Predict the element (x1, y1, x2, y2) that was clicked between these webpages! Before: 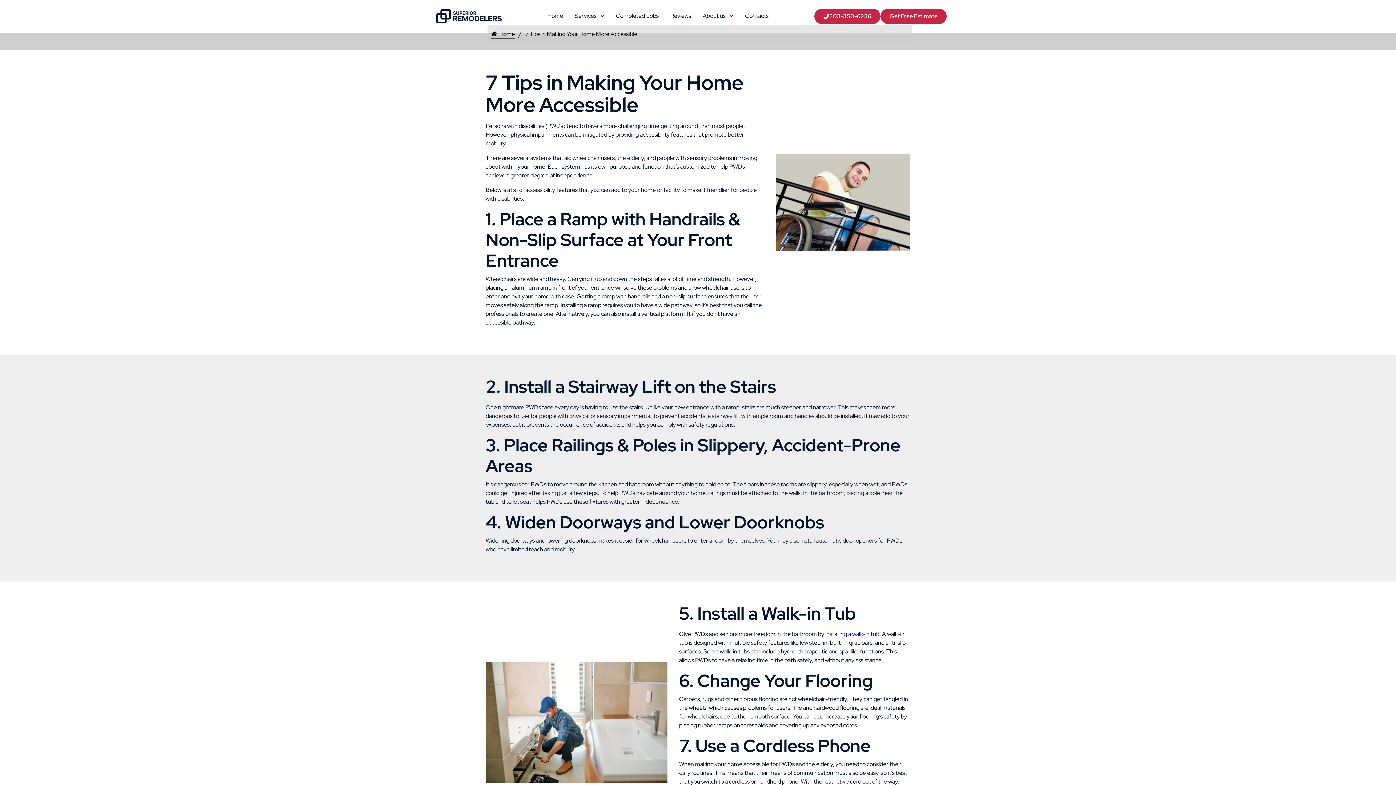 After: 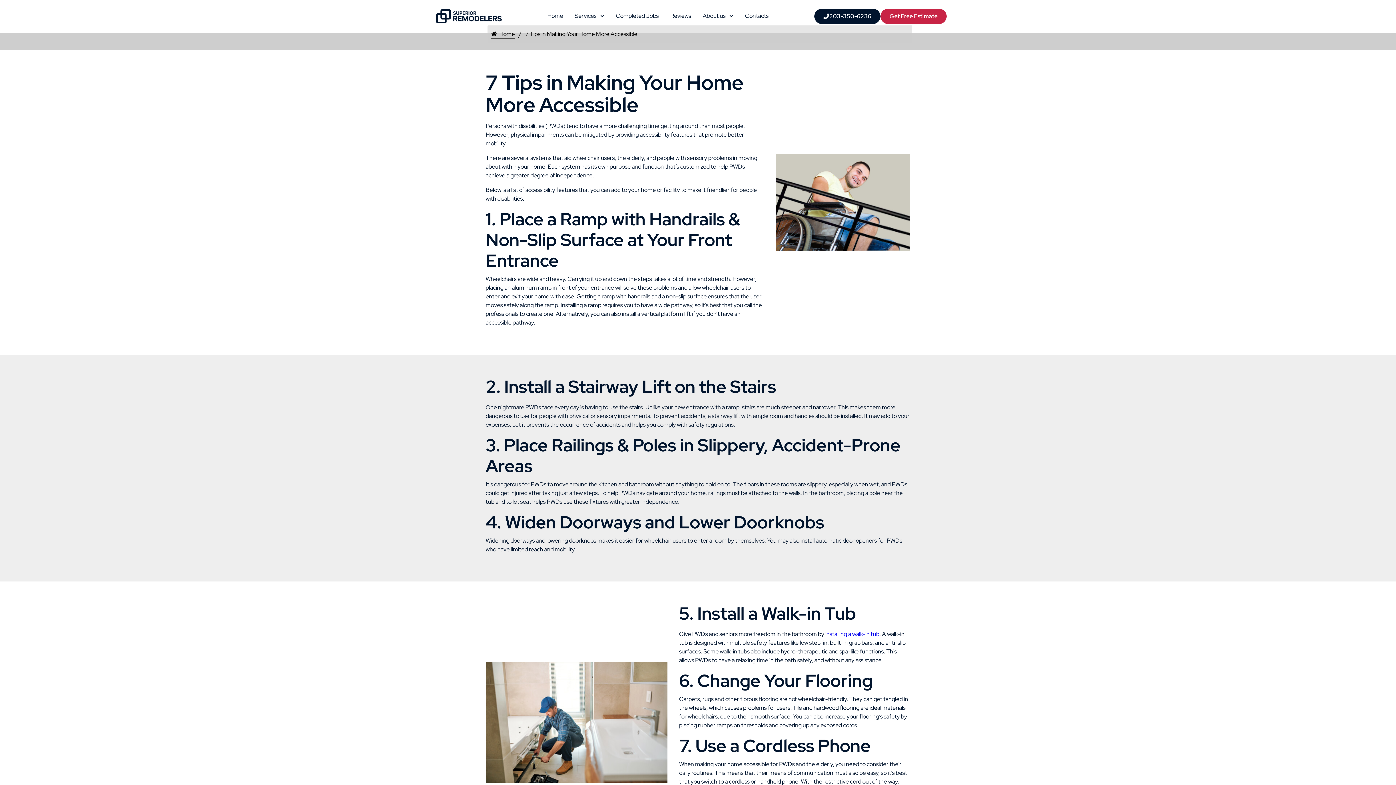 Action: label: 203-350-6236 bbox: (814, 8, 880, 24)